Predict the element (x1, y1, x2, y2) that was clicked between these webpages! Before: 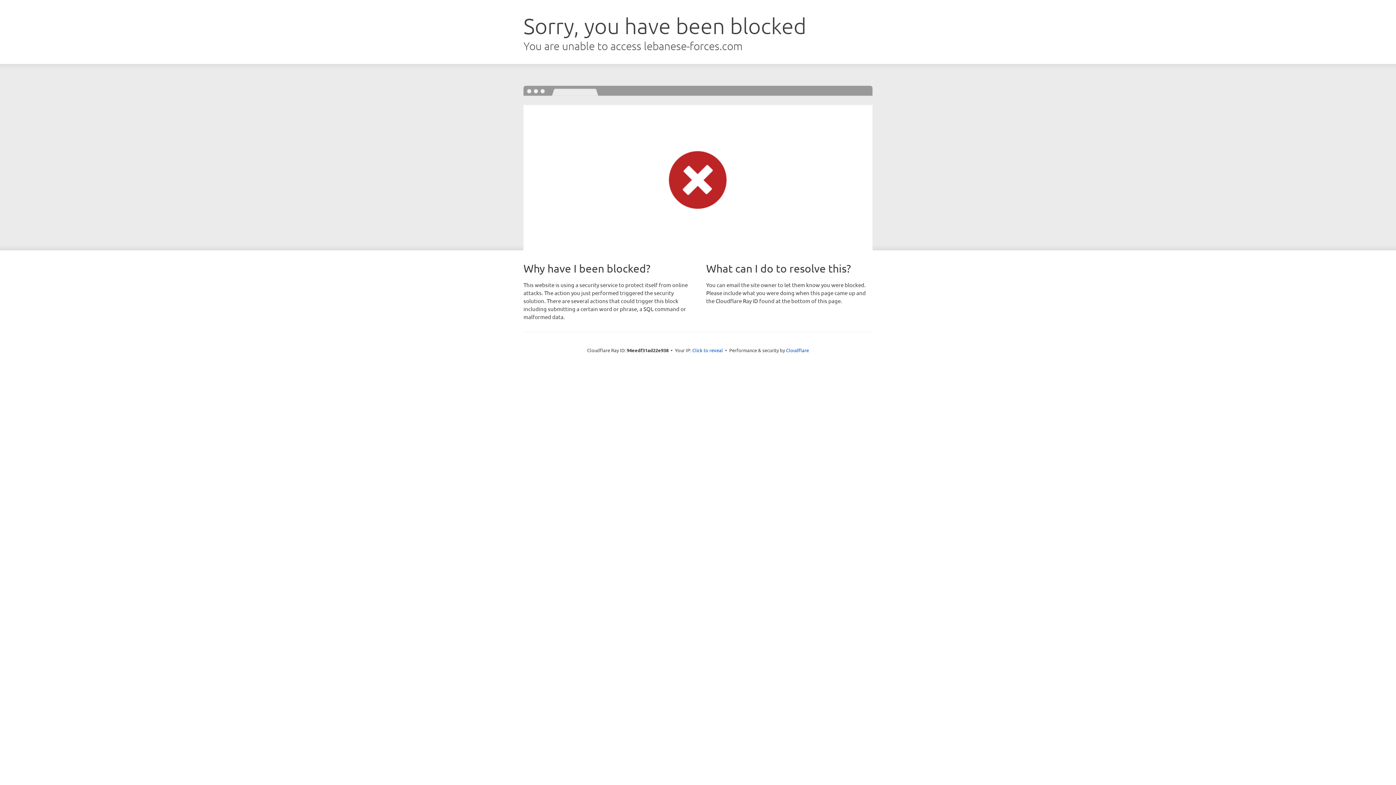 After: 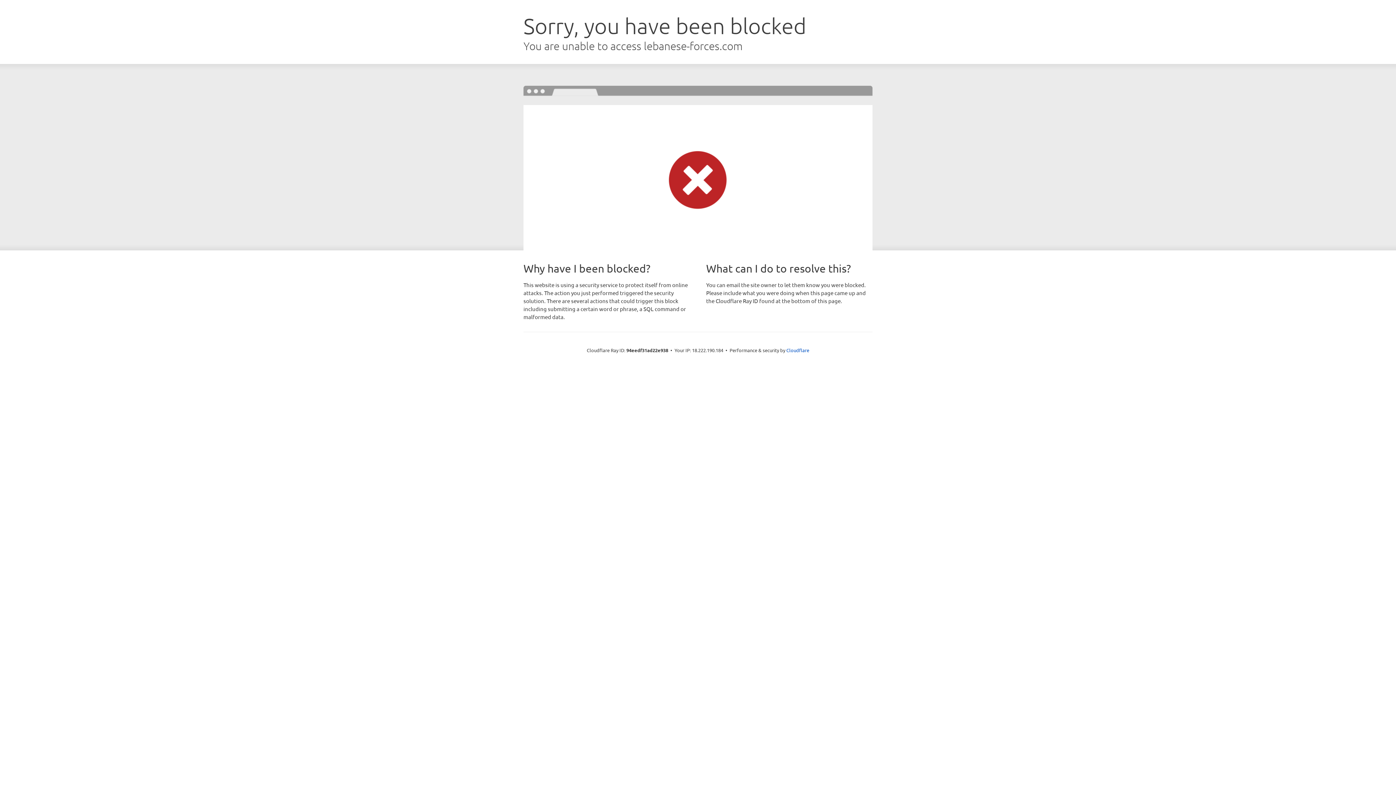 Action: bbox: (692, 346, 723, 353) label: Click to reveal